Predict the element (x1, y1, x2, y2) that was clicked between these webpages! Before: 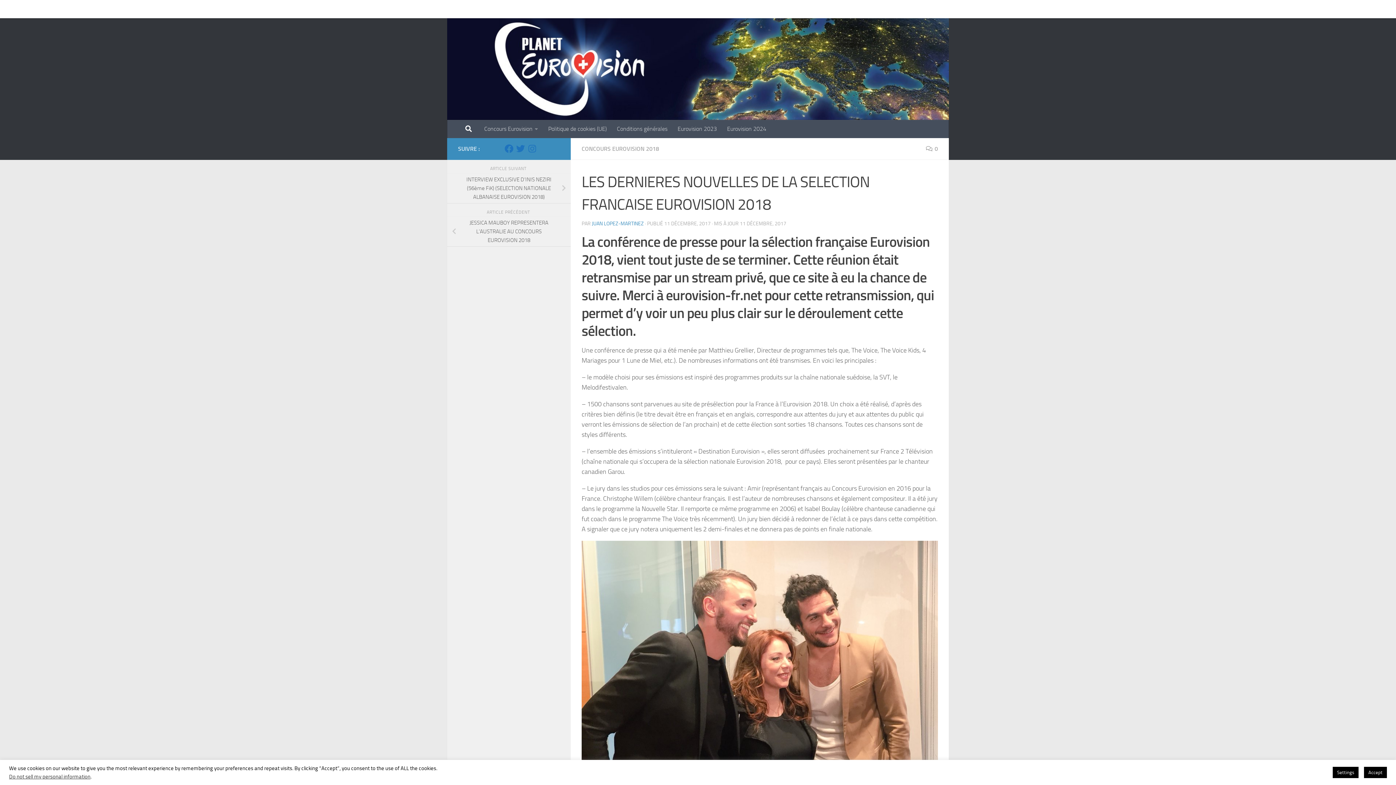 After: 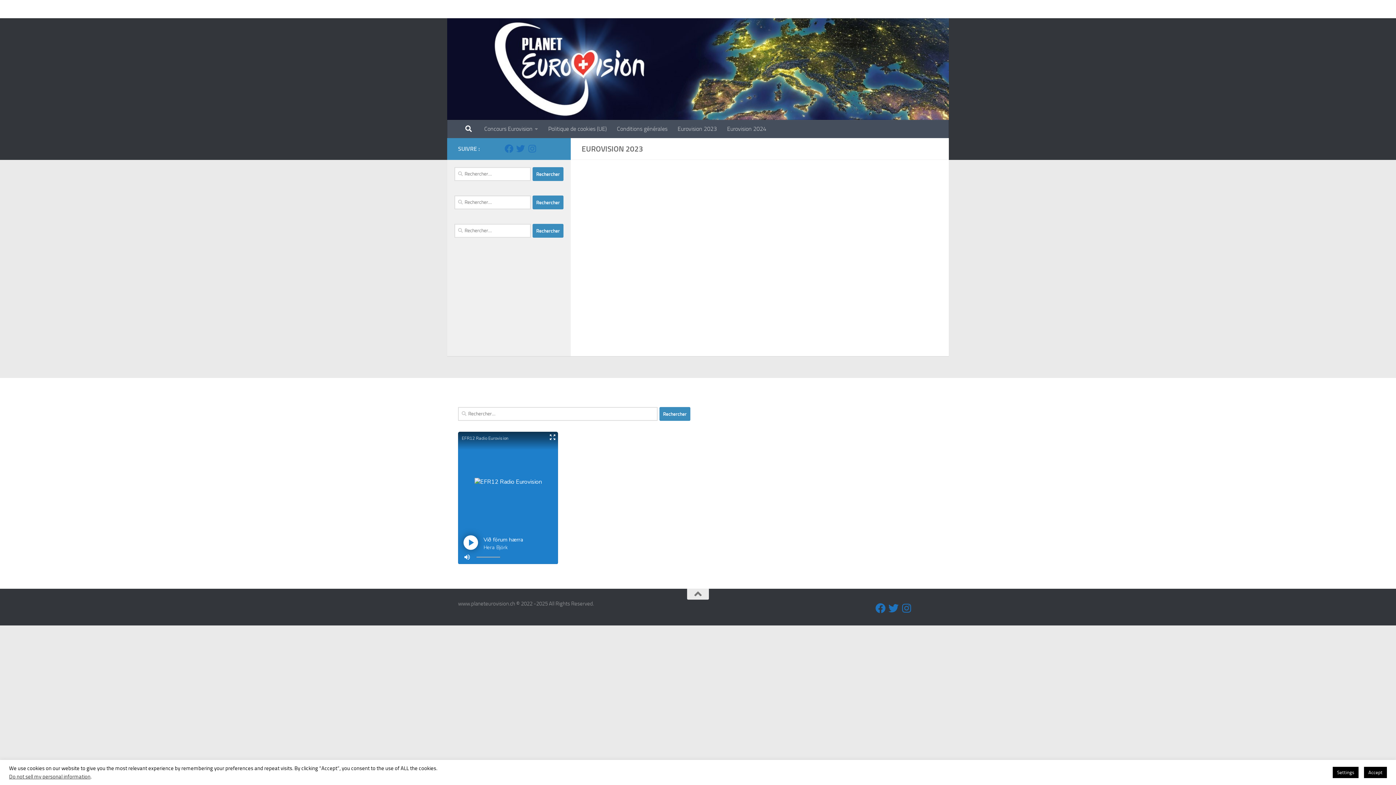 Action: bbox: (630, 0, 679, 18) label: Eurovision 2023